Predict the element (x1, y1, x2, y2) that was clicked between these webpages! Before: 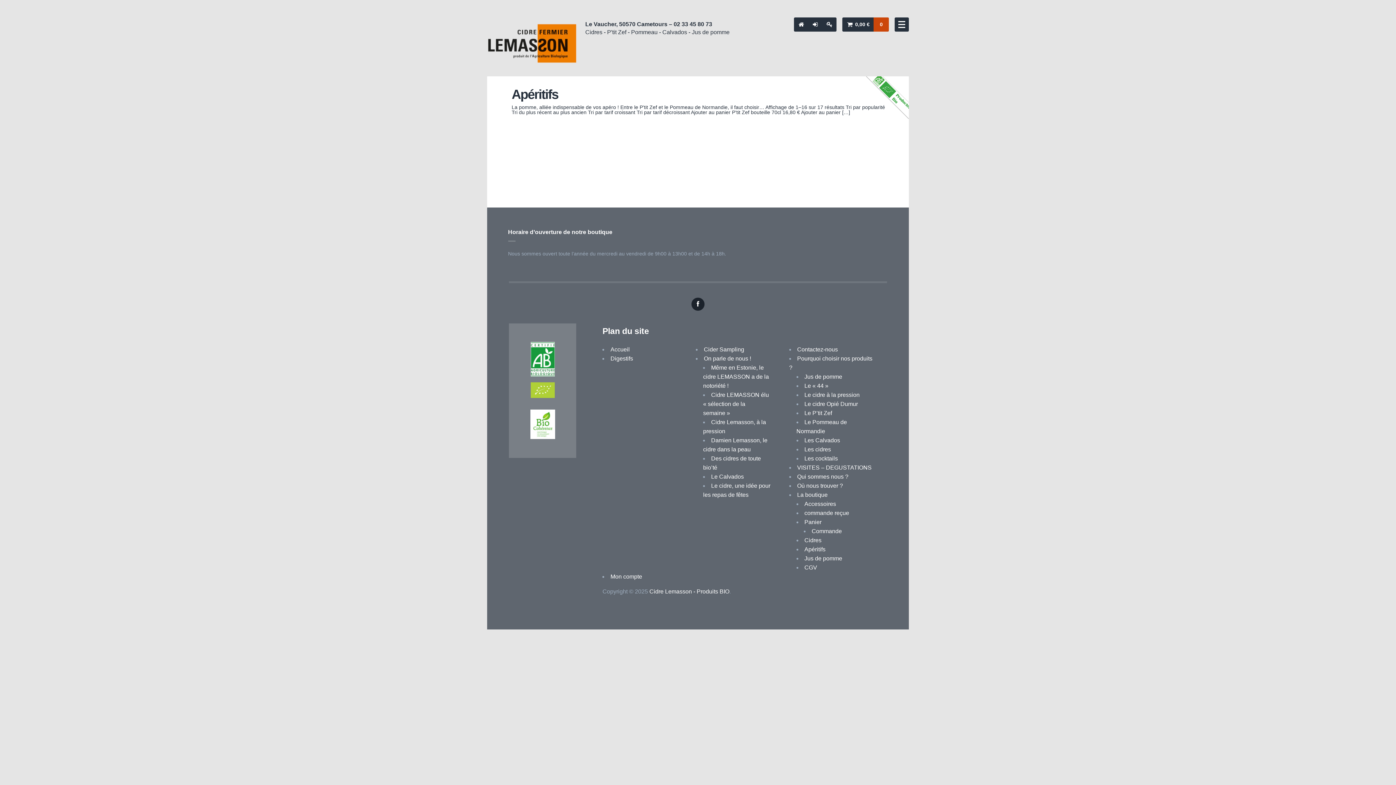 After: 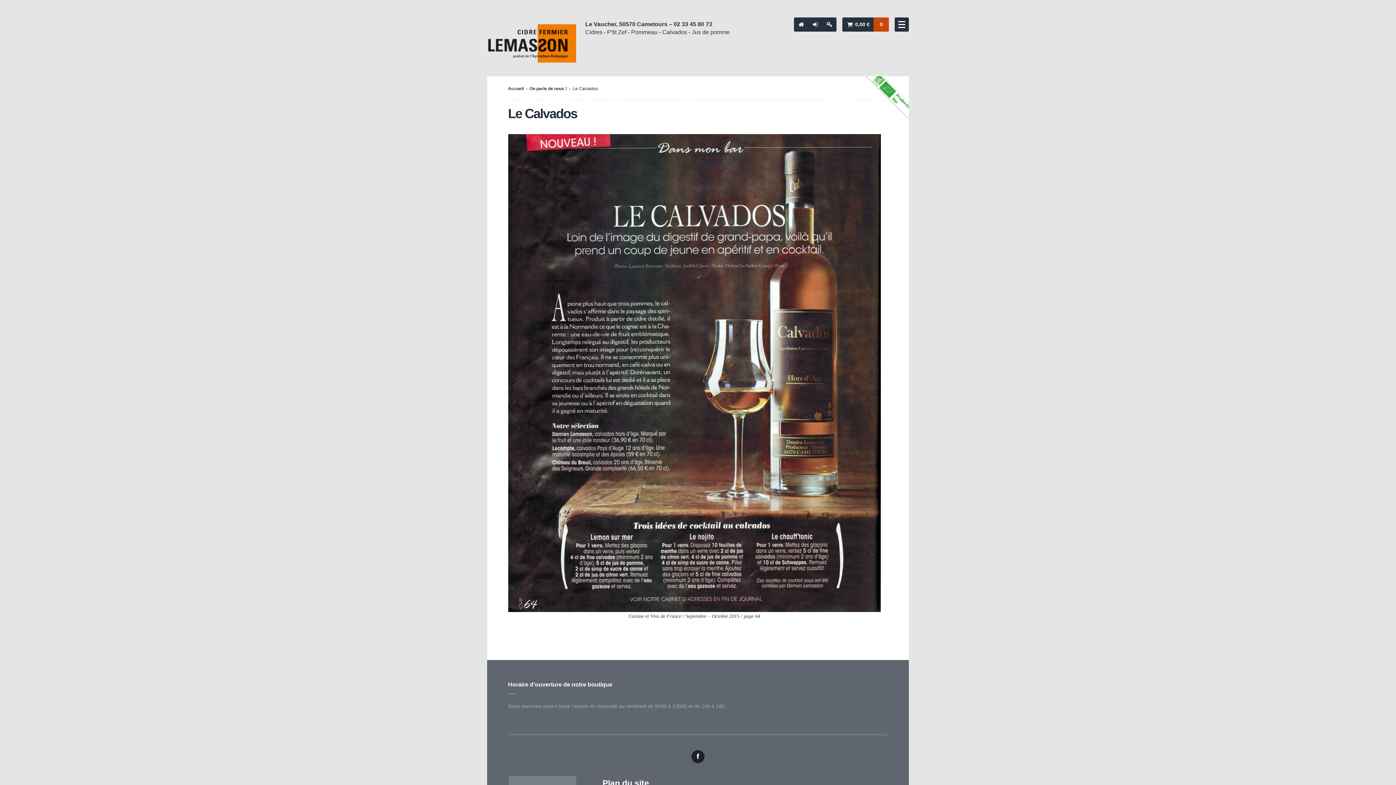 Action: bbox: (711, 473, 744, 480) label: Le Calvados